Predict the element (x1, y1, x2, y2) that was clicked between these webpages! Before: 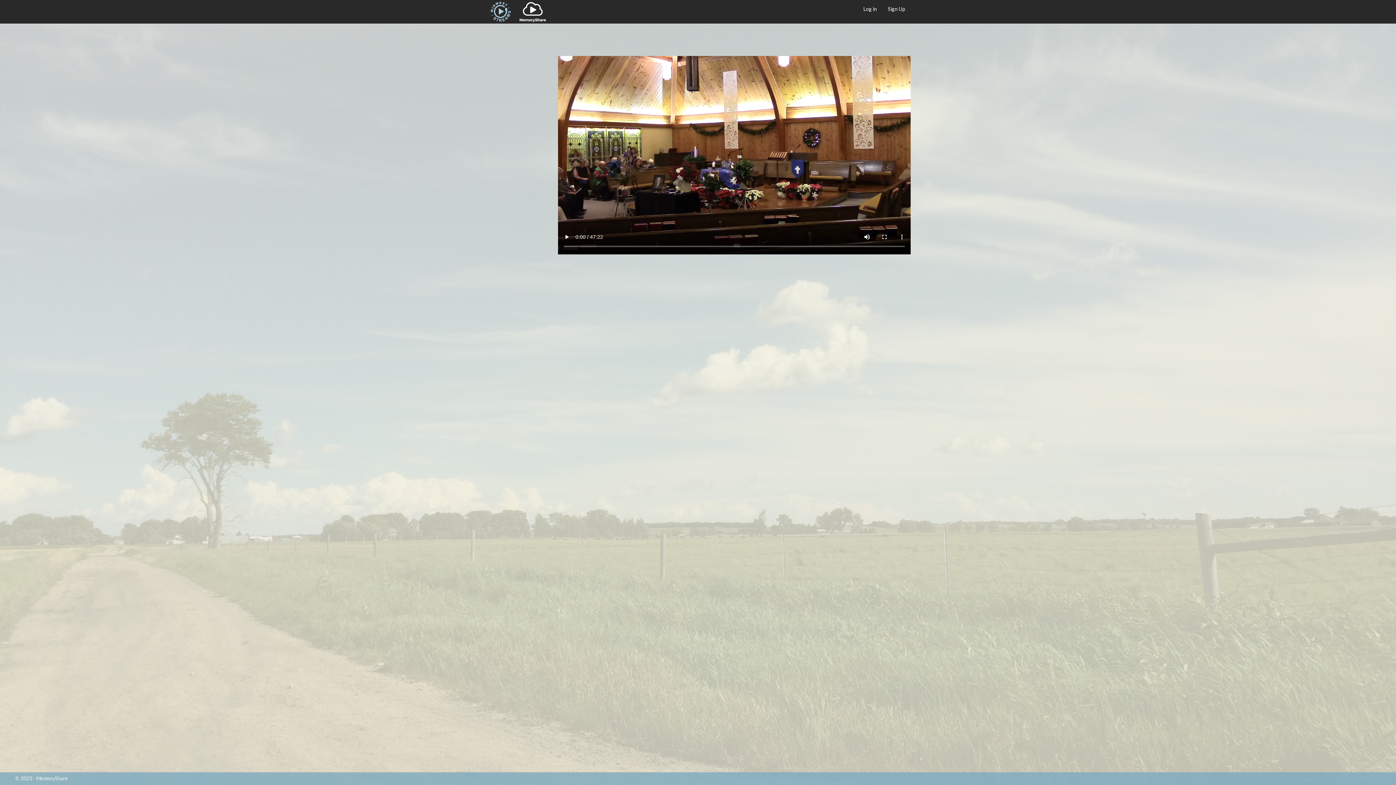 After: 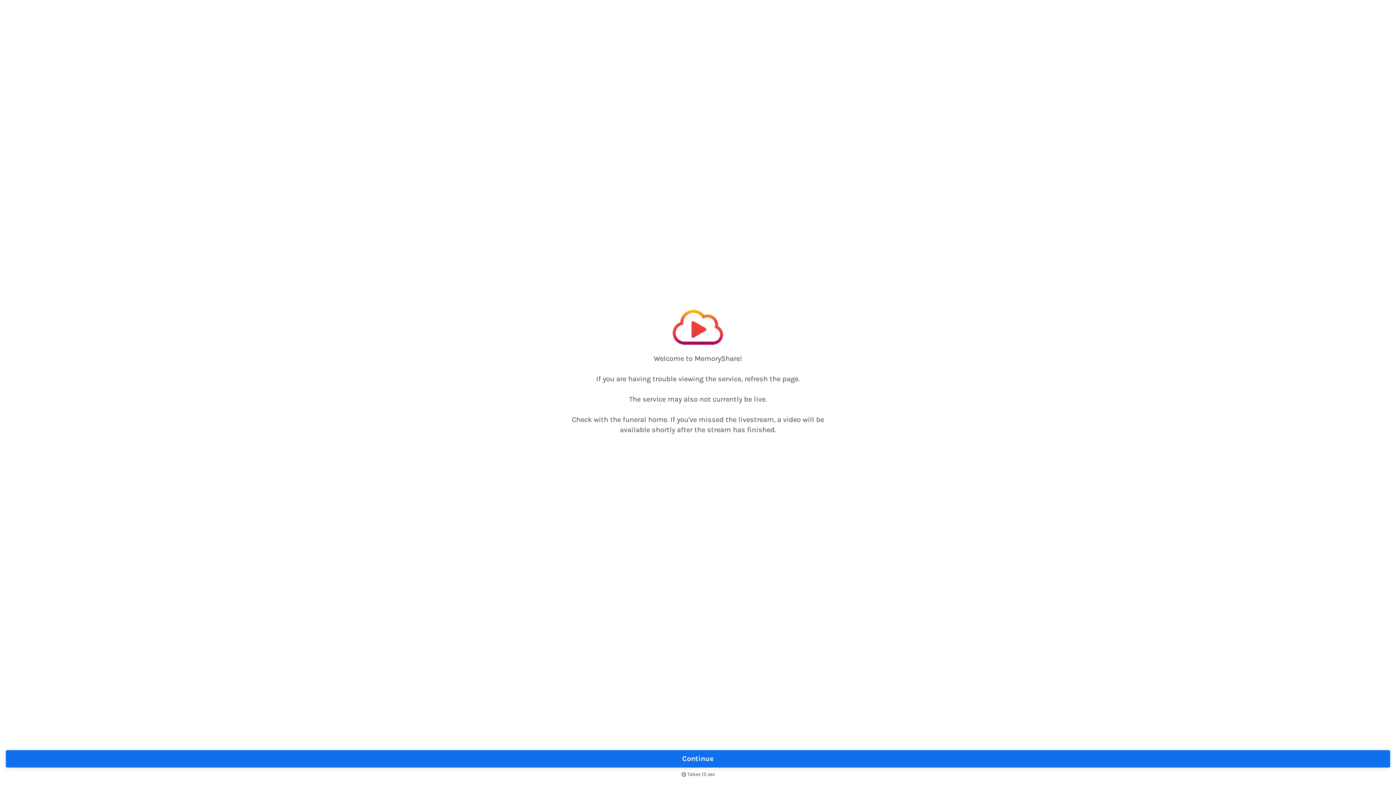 Action: label: Sign Up bbox: (882, 0, 910, 18)